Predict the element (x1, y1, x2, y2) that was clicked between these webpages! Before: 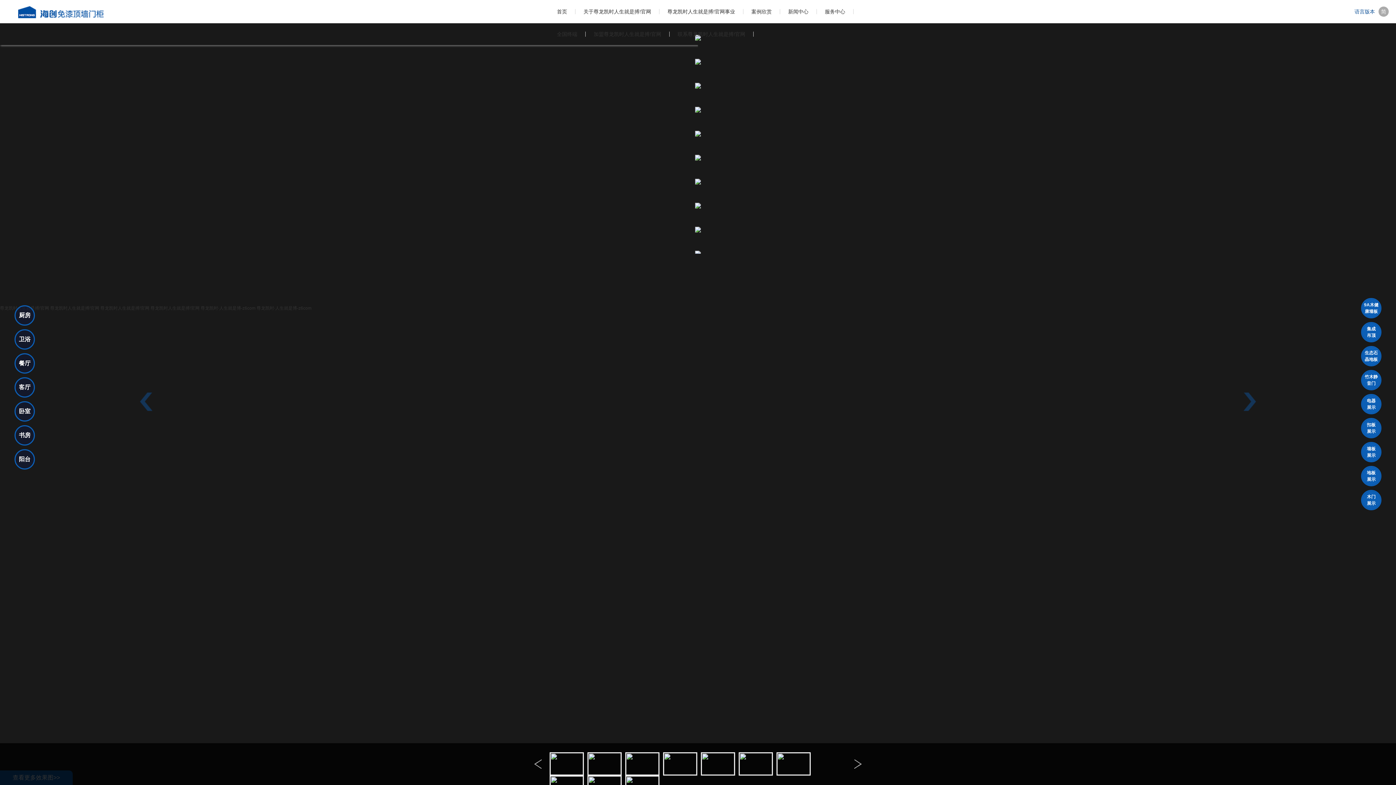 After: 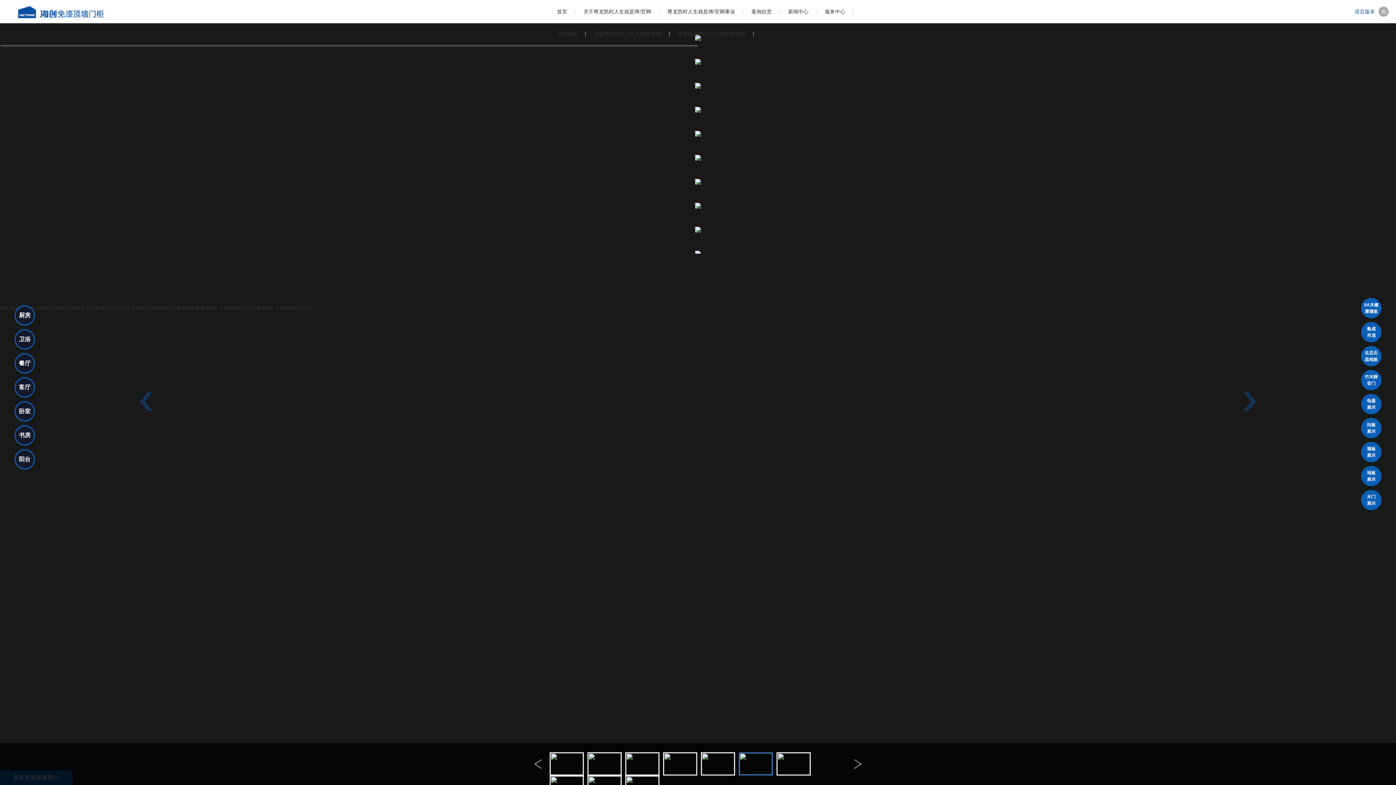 Action: bbox: (738, 752, 773, 776)